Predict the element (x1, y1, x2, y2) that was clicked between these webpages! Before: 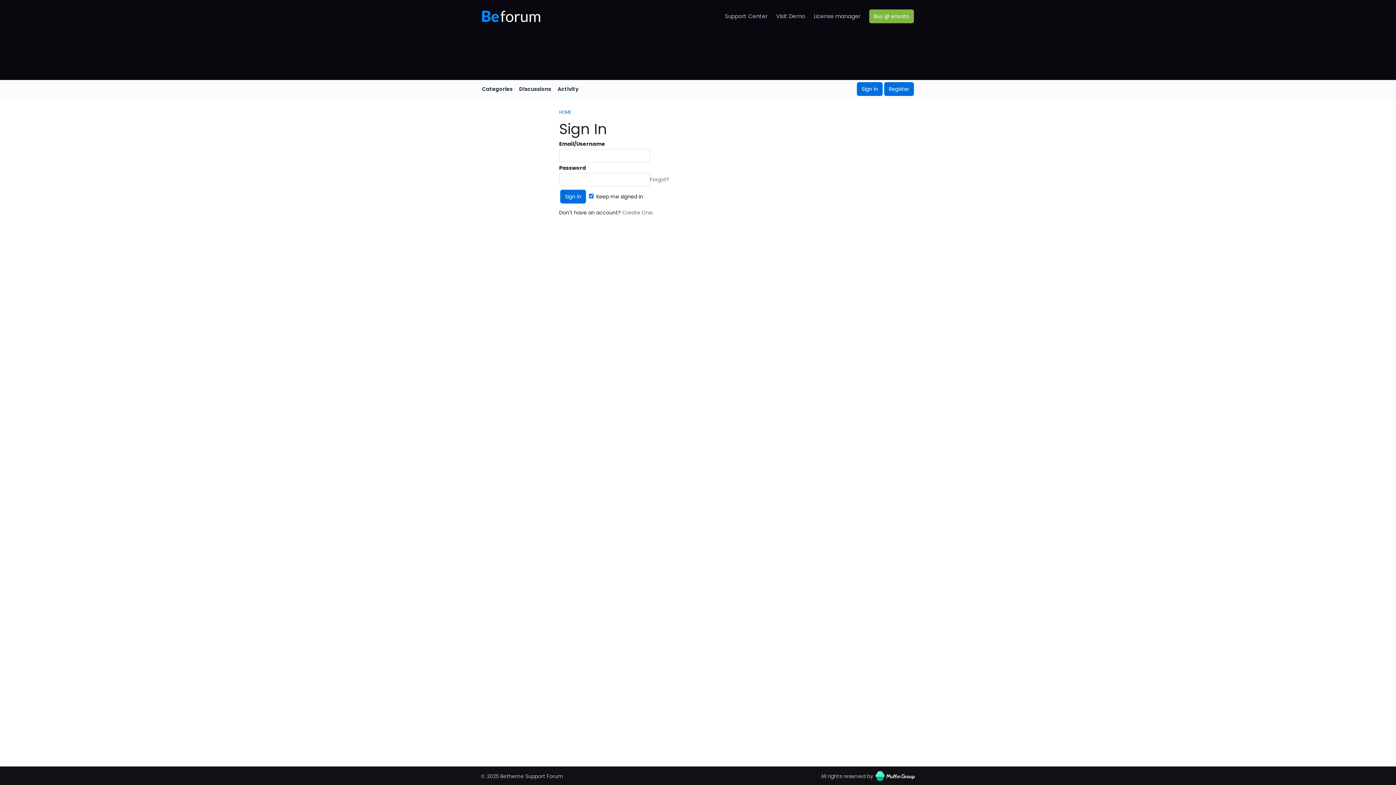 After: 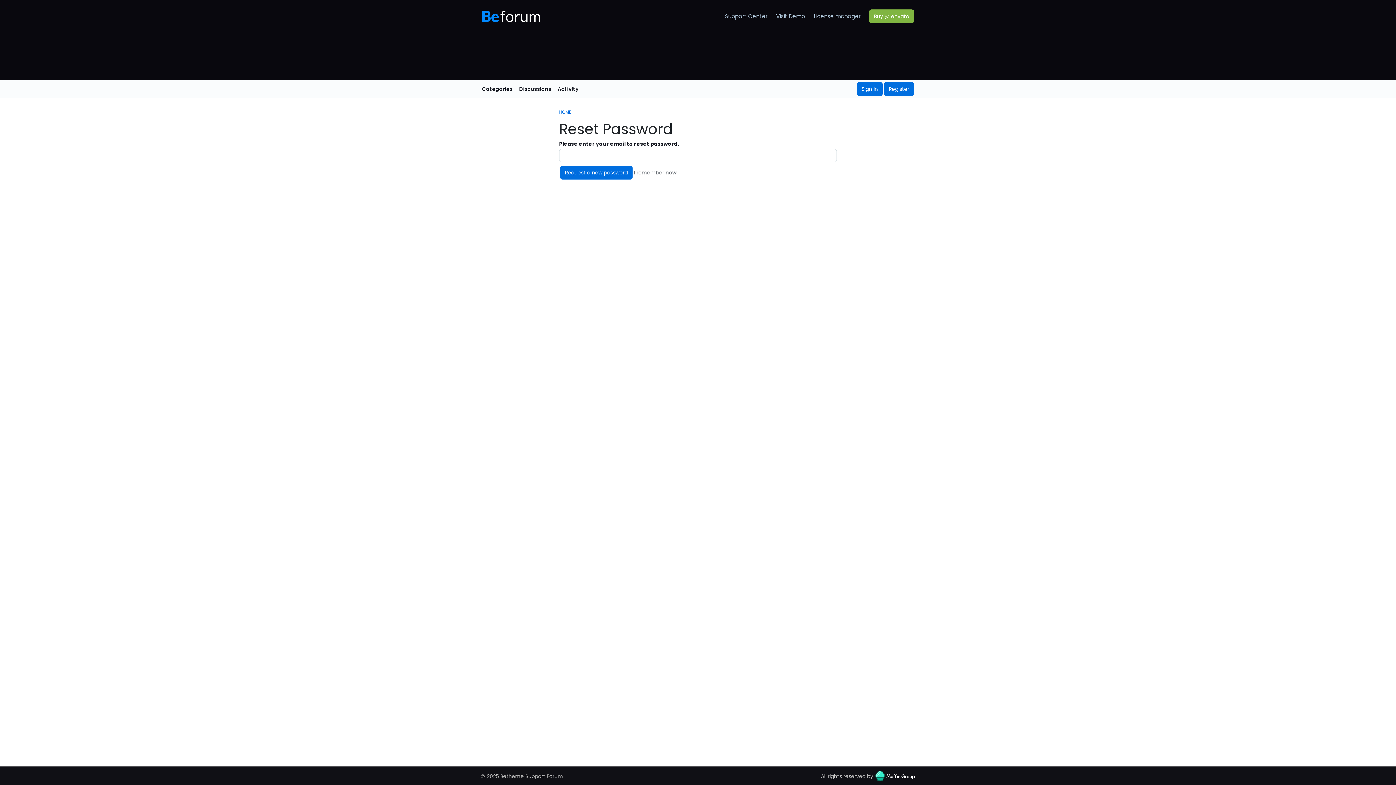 Action: bbox: (650, 176, 669, 183) label: Forgot?